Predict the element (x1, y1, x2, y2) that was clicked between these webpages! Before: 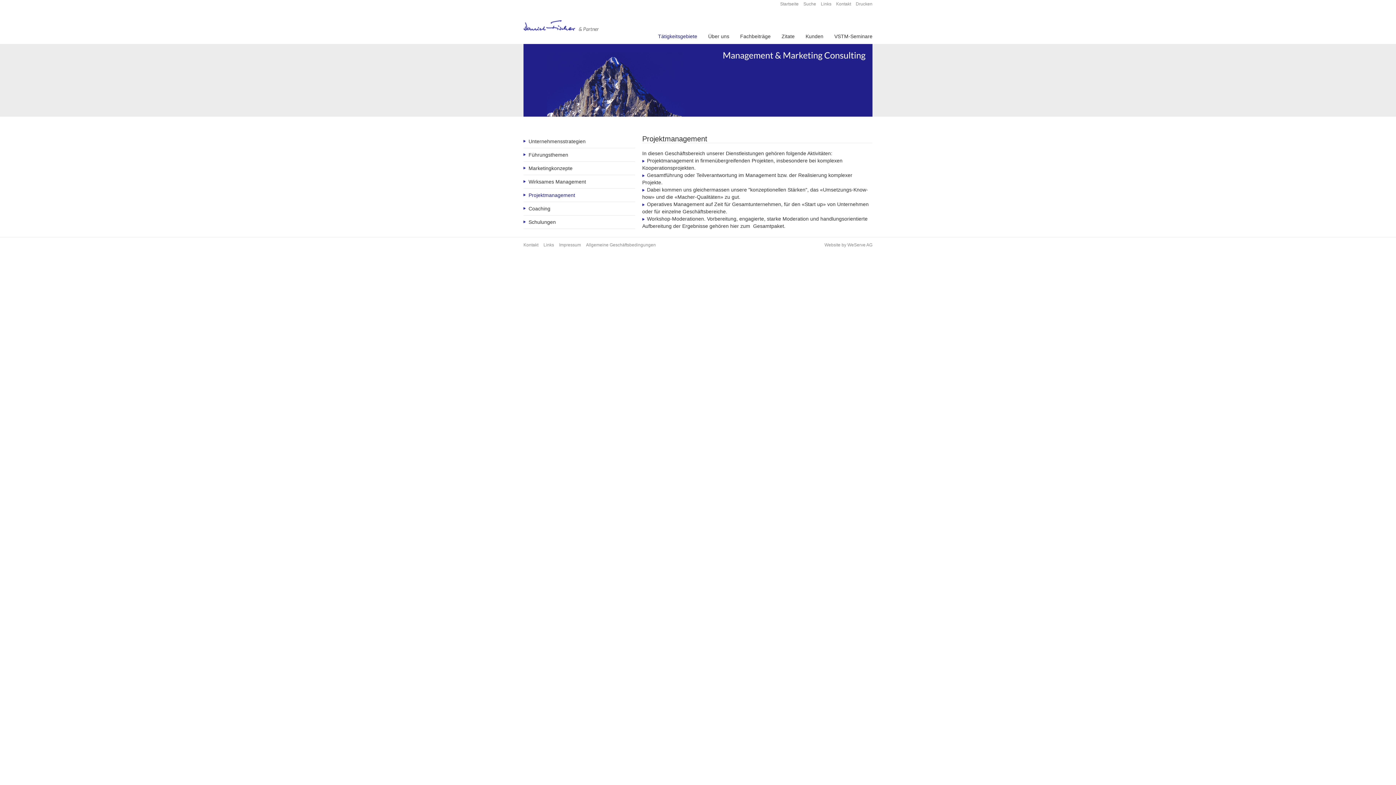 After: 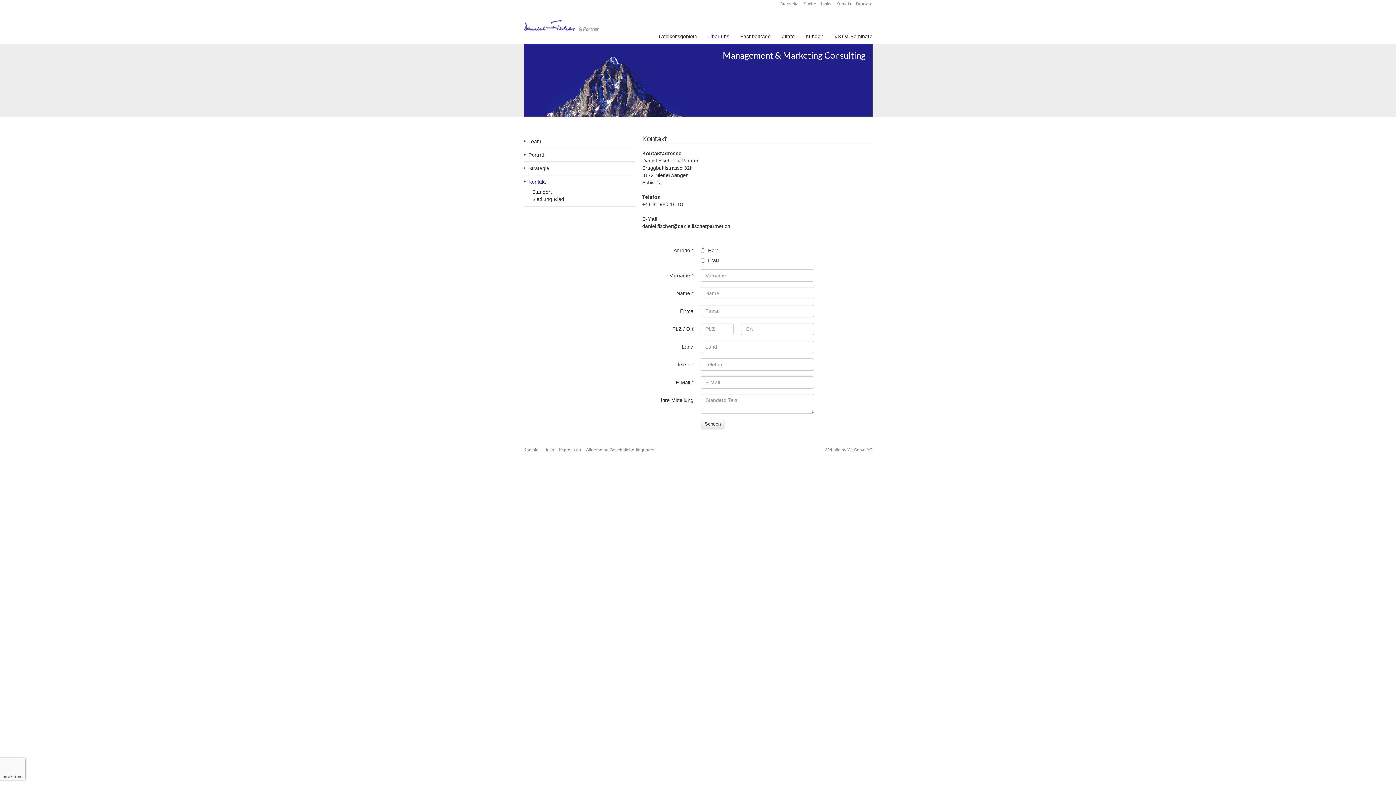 Action: bbox: (836, 1, 852, 6) label: Kontakt 